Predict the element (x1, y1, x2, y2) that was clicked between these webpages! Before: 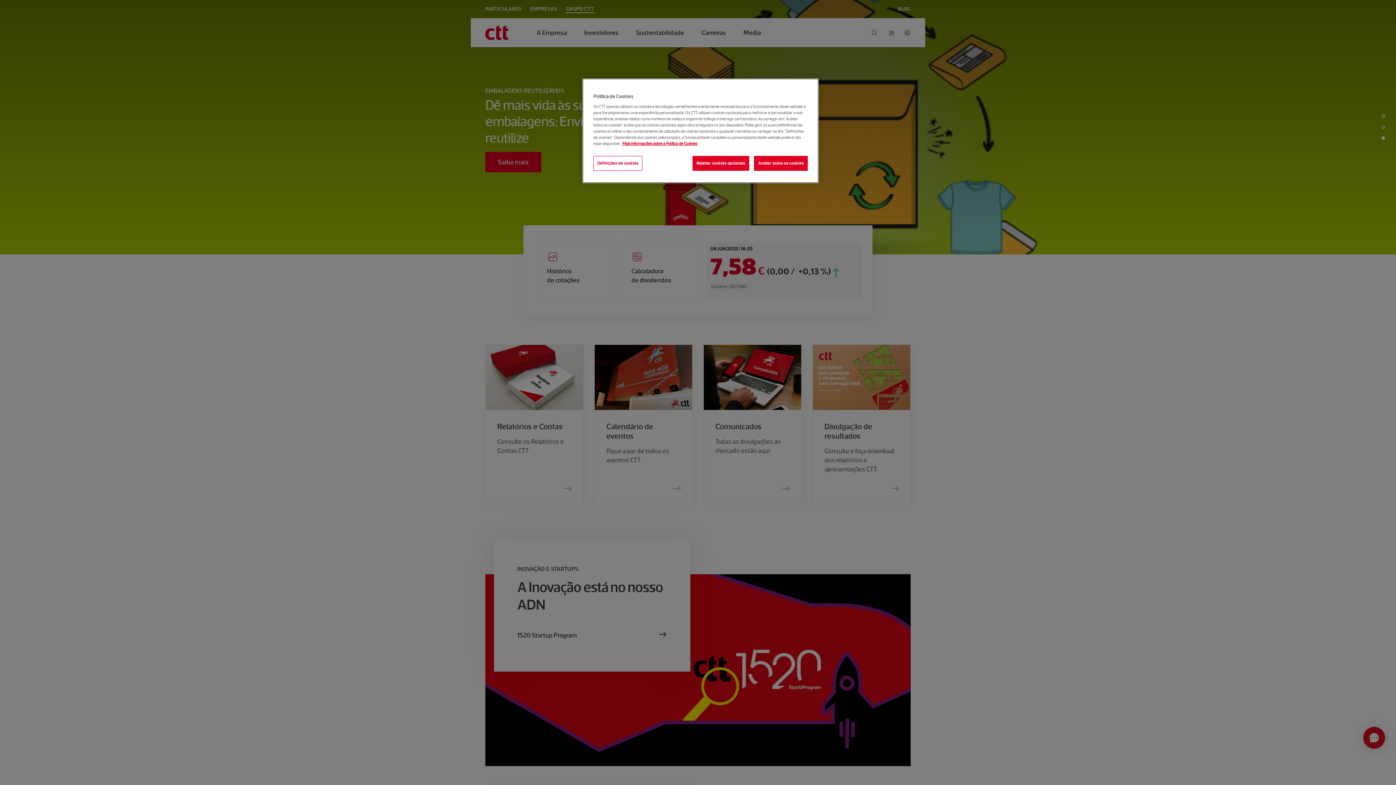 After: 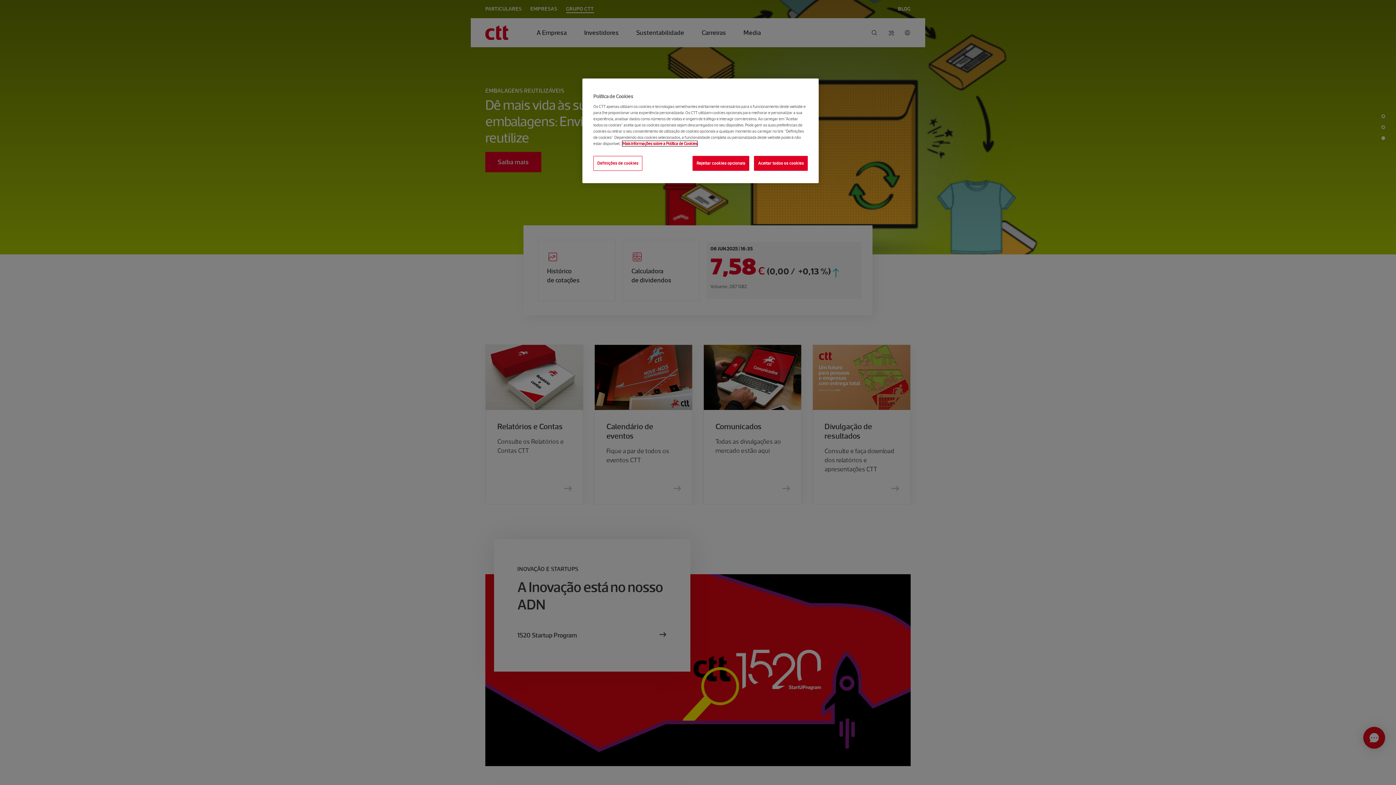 Action: bbox: (622, 141, 697, 146) label: Mais informações sobre a Política de Cookies